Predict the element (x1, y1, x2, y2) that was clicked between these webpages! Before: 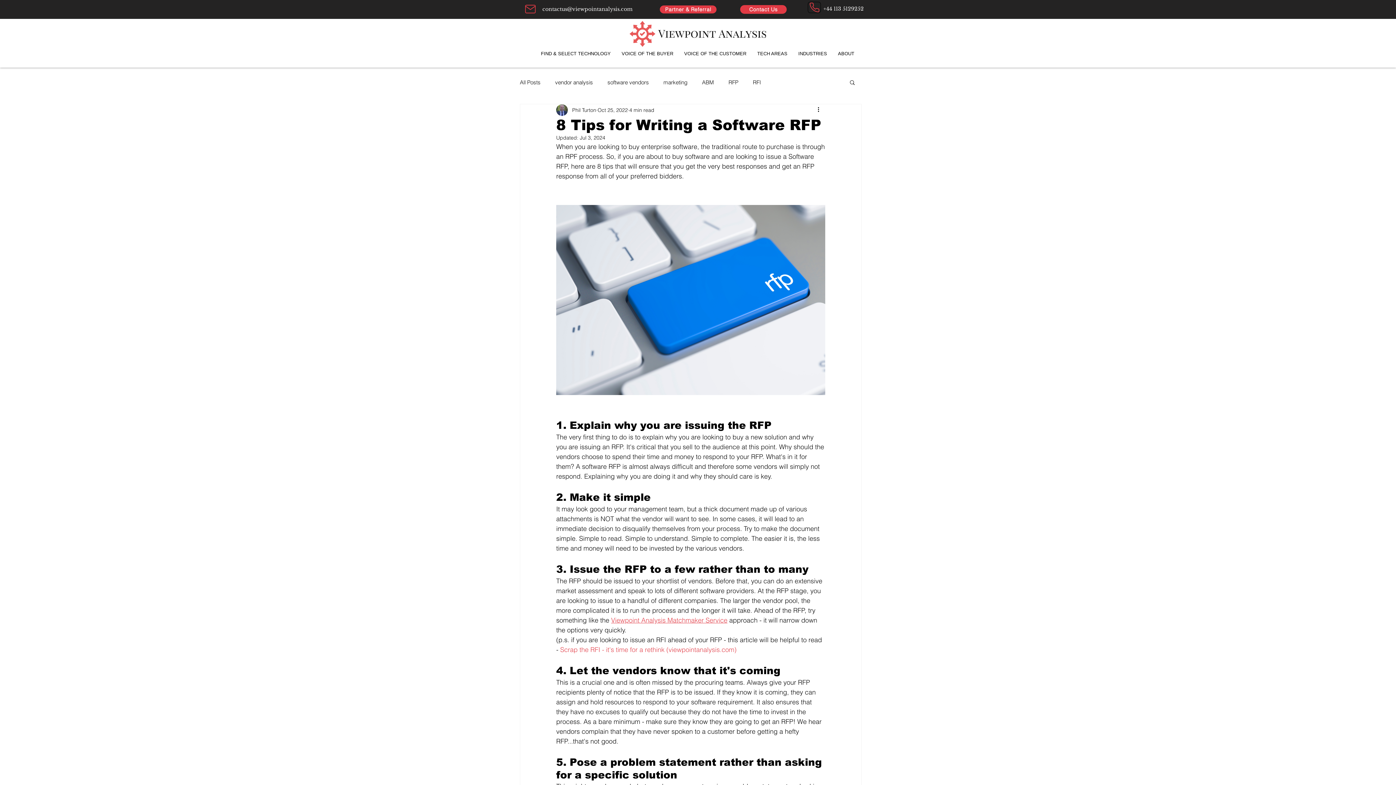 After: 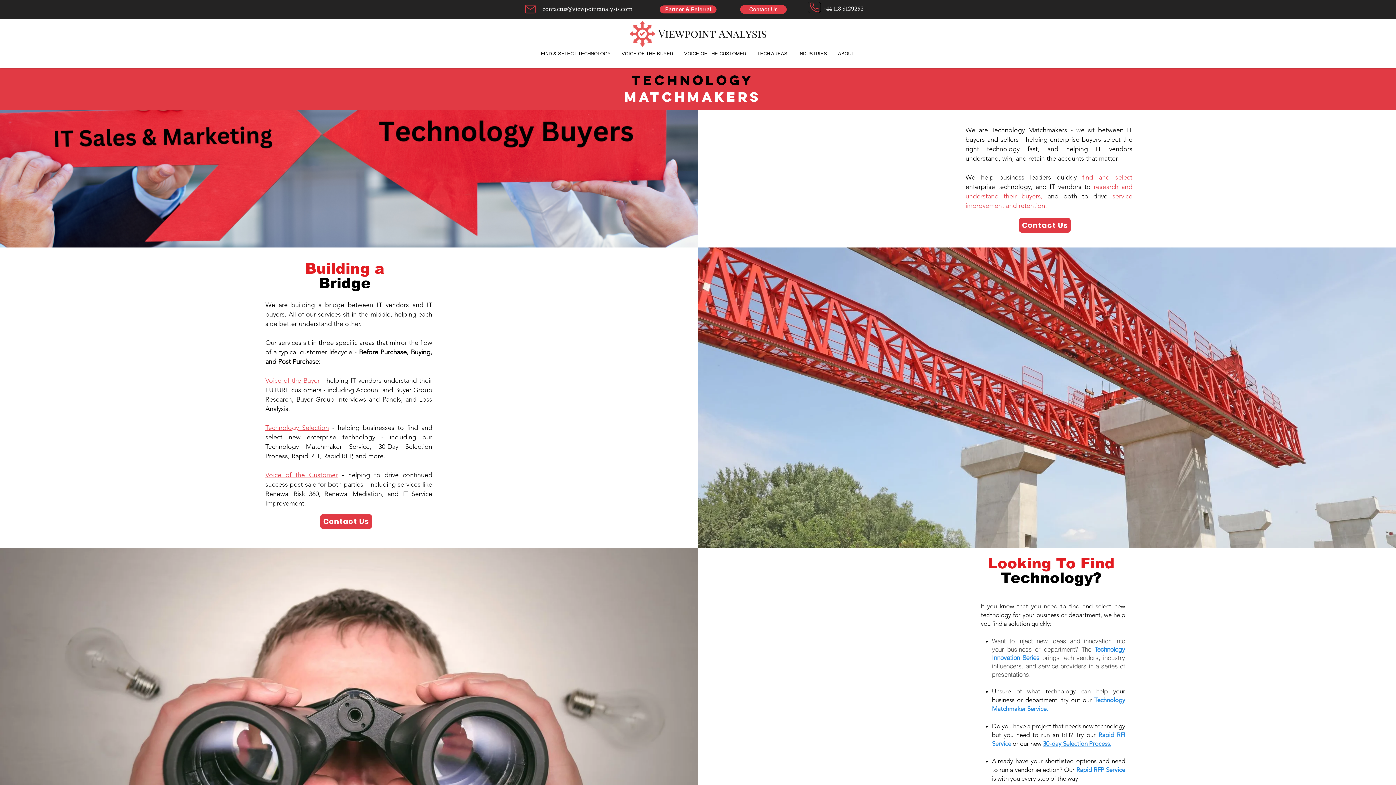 Action: bbox: (629, 21, 766, 47)